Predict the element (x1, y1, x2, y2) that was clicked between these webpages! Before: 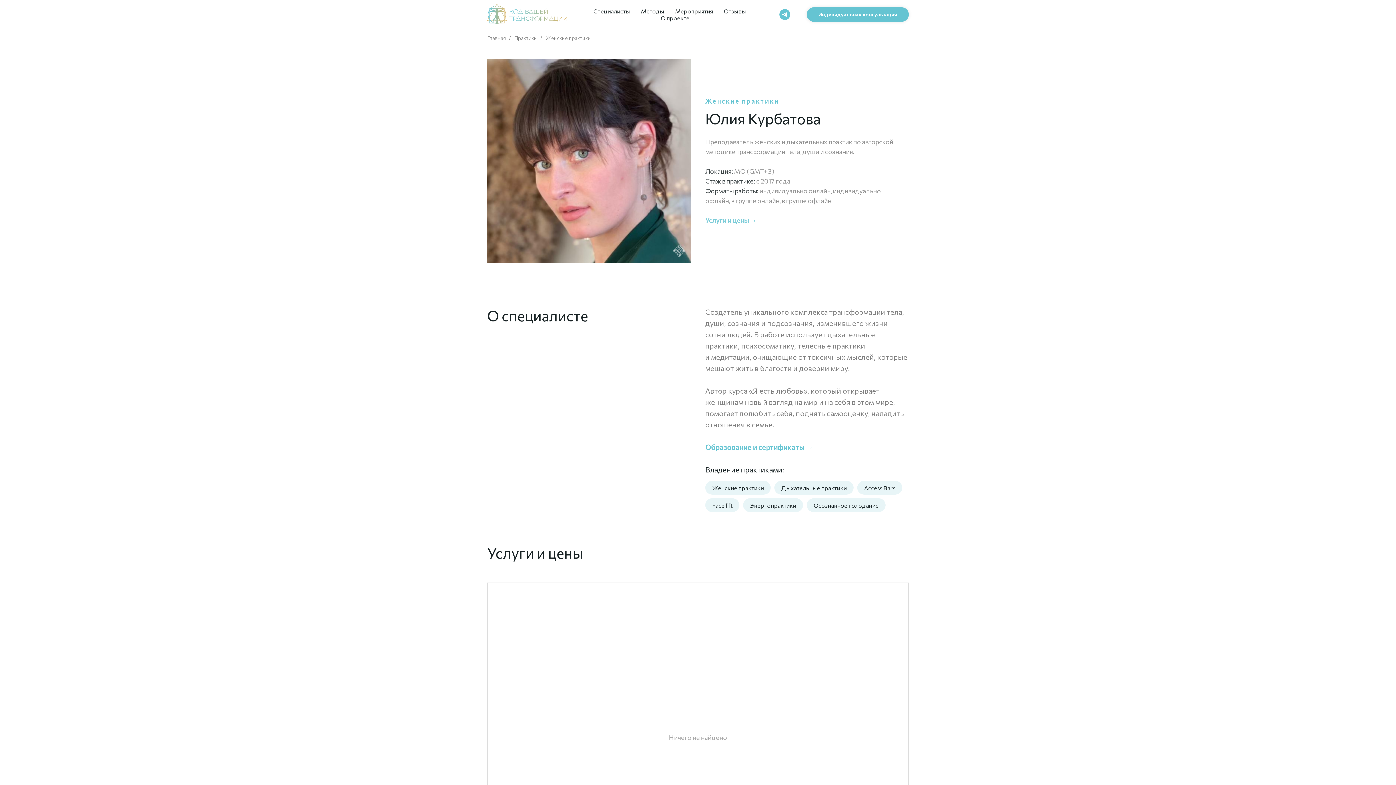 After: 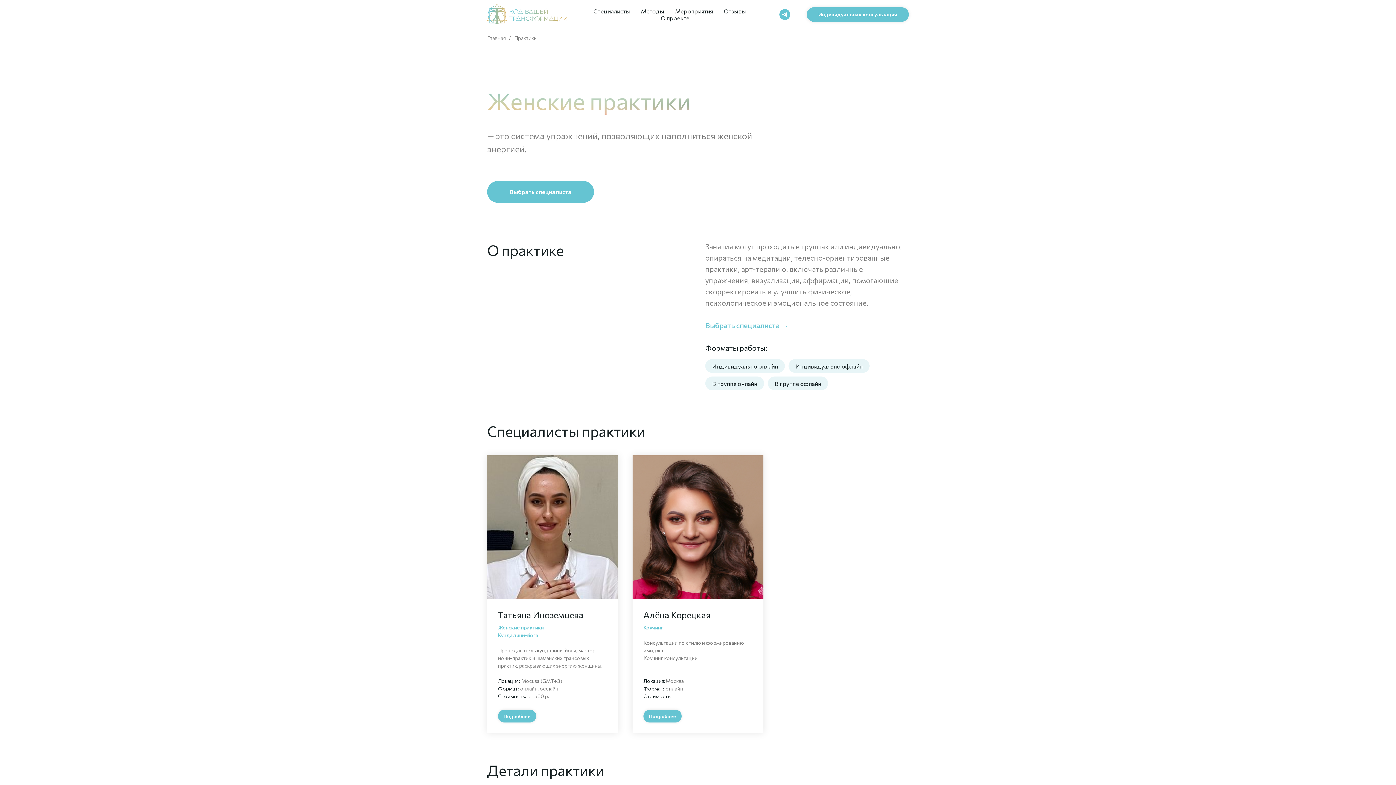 Action: label: Женские практики bbox: (545, 34, 590, 41)